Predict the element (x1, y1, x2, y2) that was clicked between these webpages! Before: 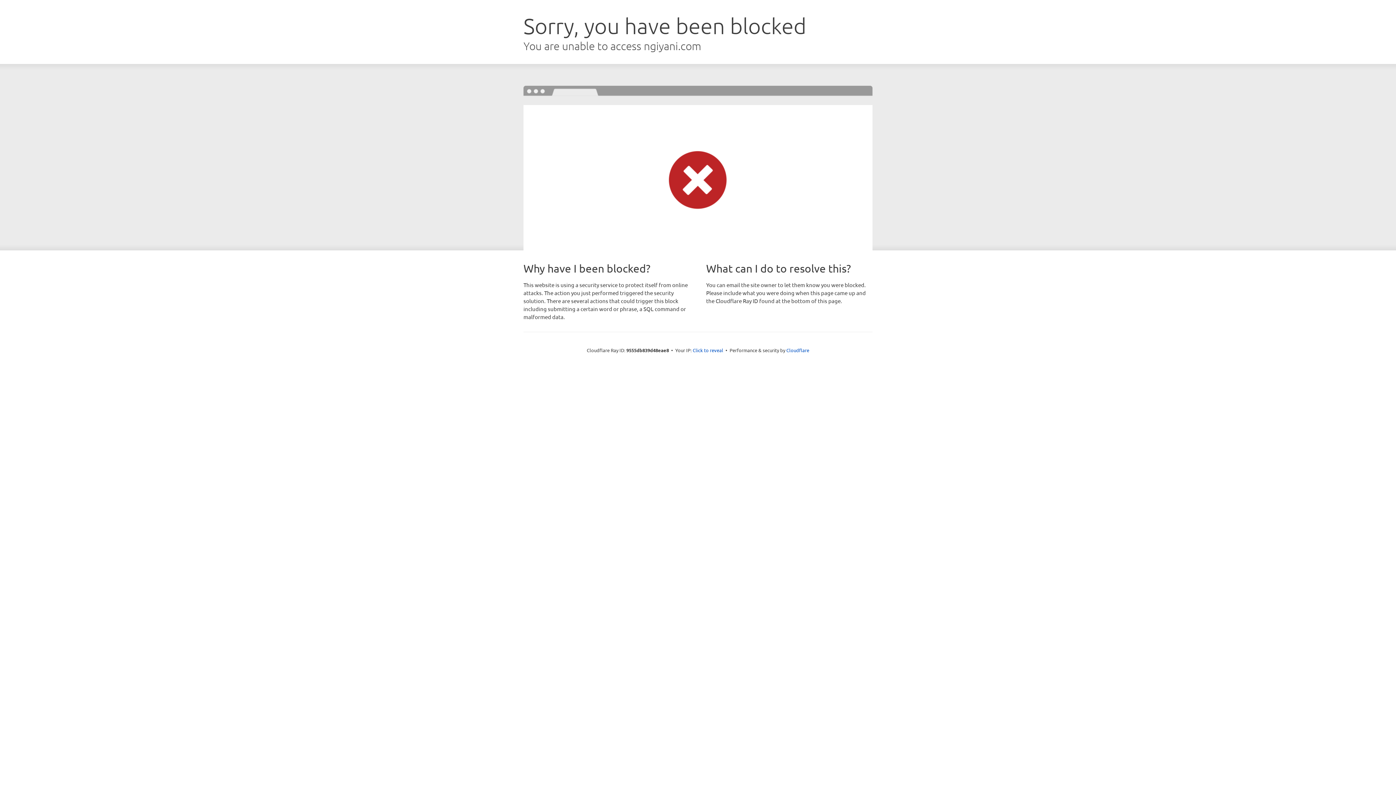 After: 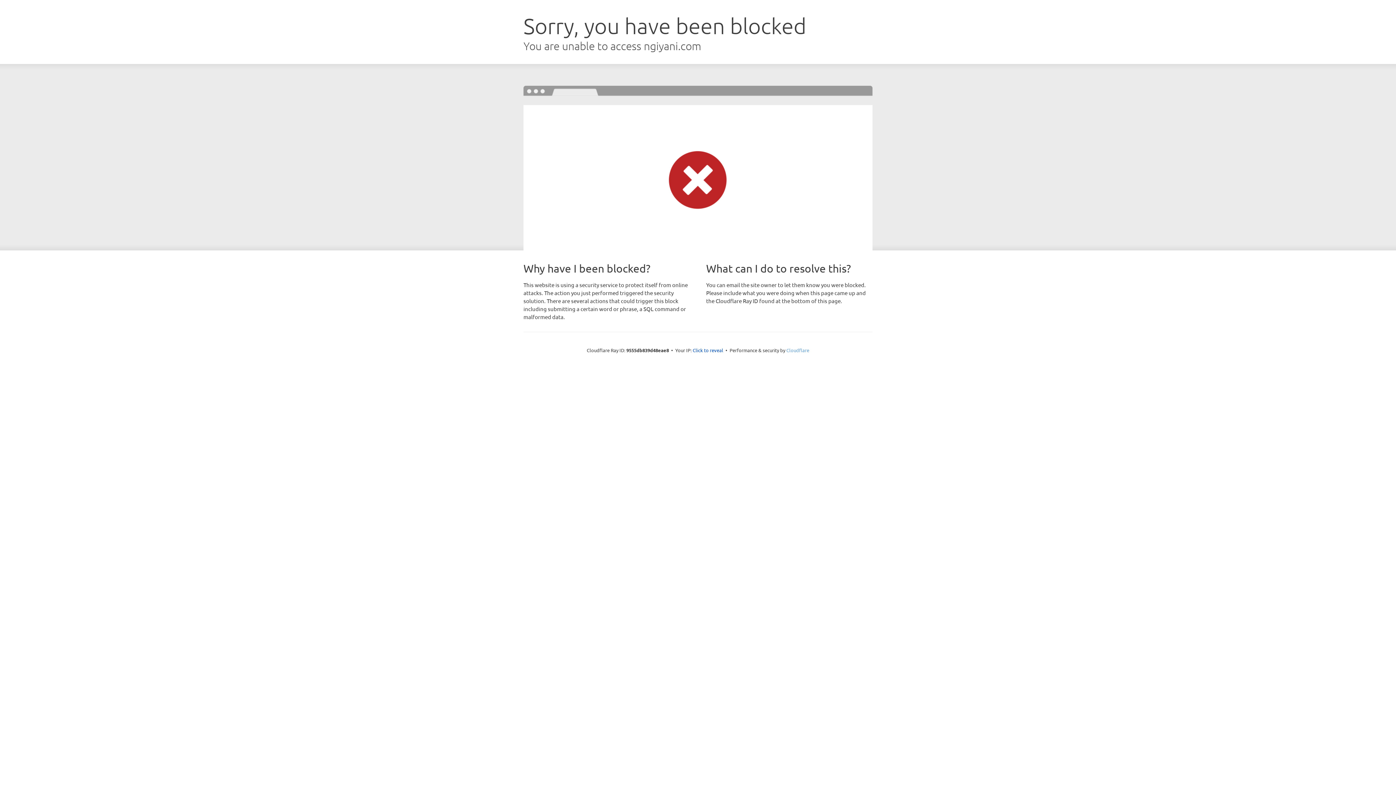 Action: bbox: (786, 347, 809, 353) label: Cloudflare